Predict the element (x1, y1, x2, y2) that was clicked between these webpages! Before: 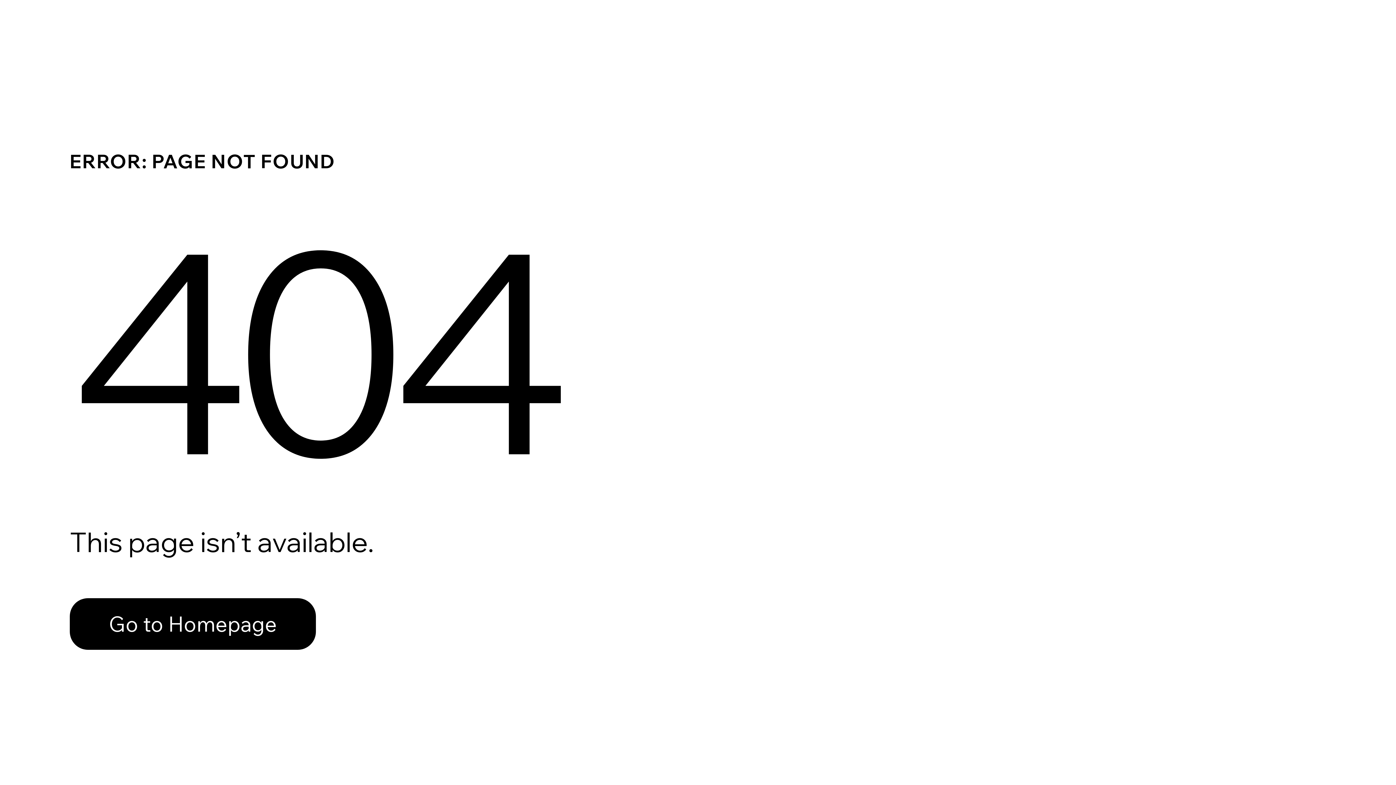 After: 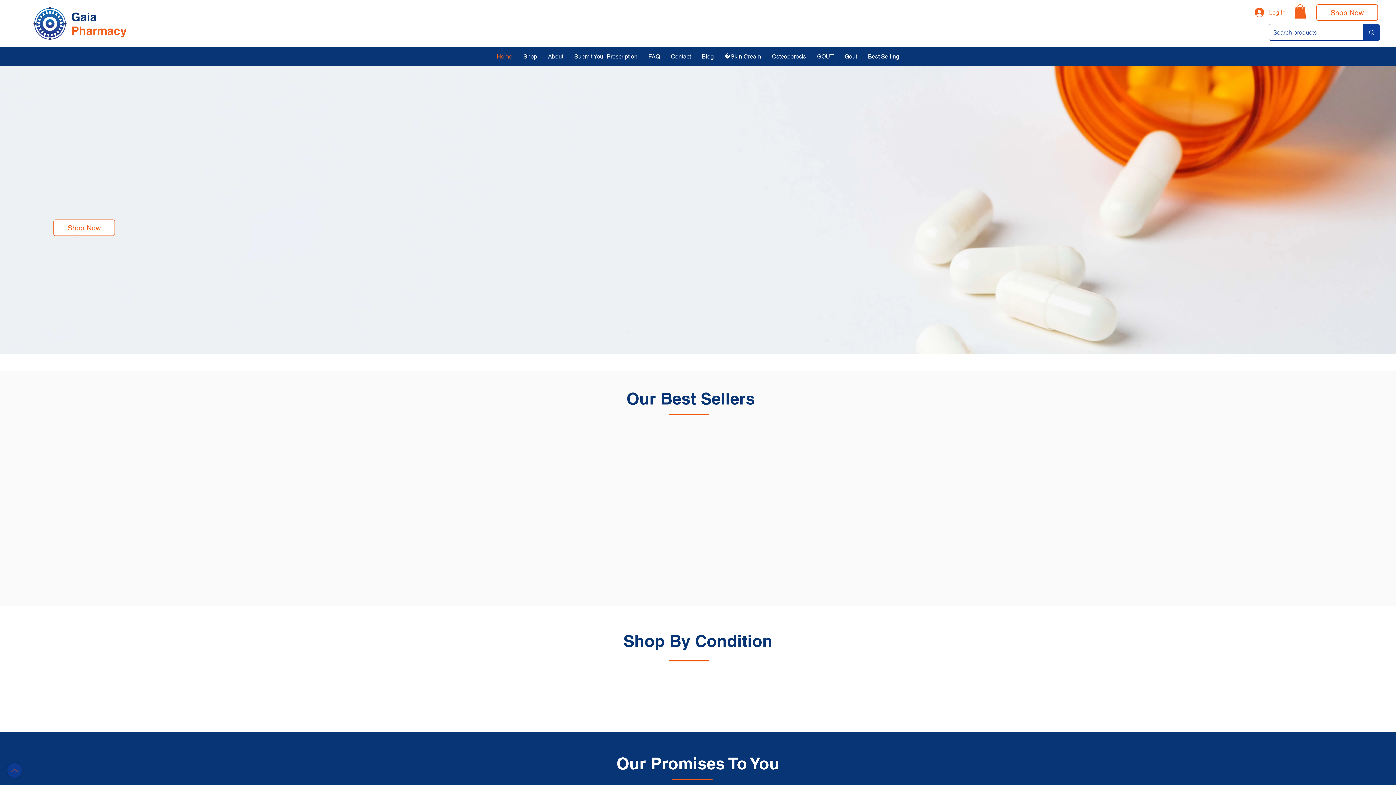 Action: bbox: (69, 598, 316, 650) label: Go to Homepage